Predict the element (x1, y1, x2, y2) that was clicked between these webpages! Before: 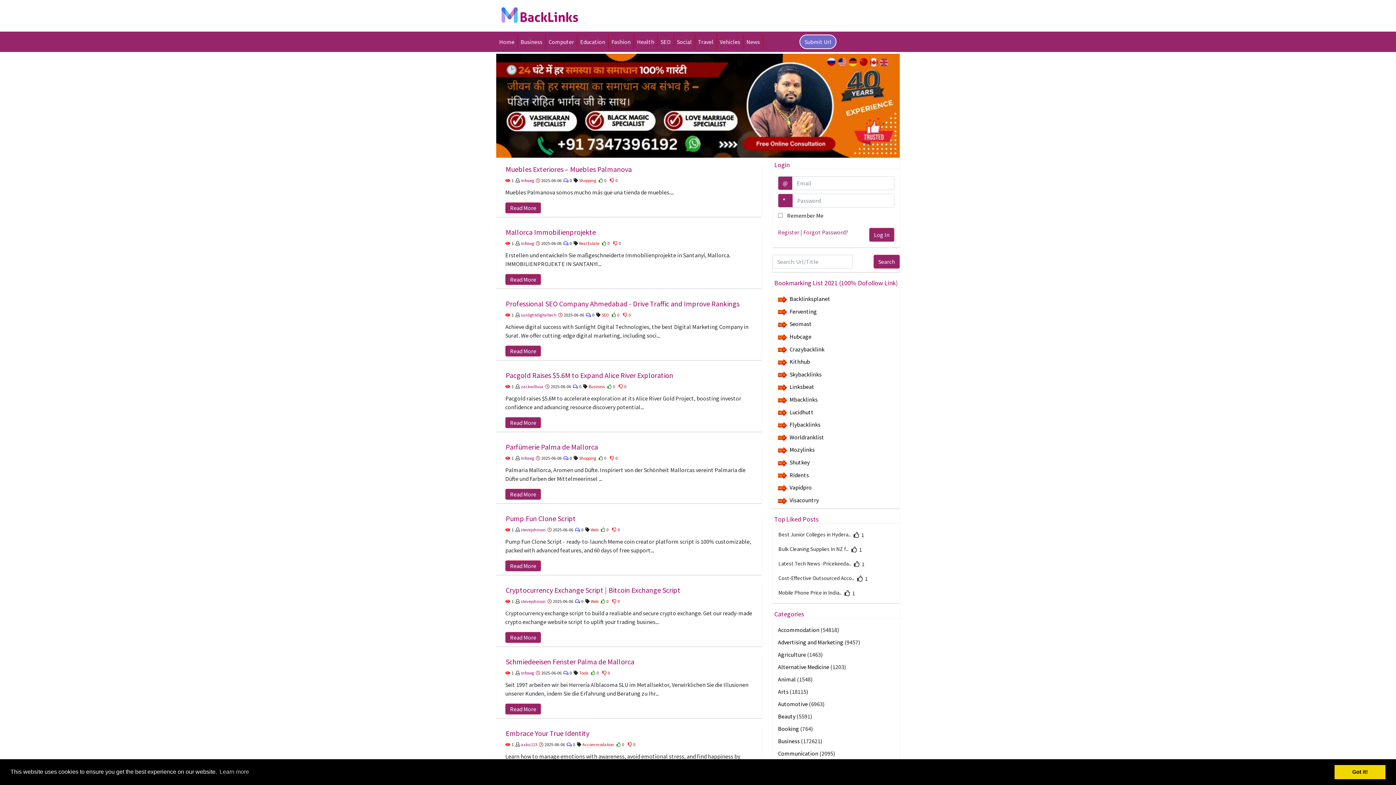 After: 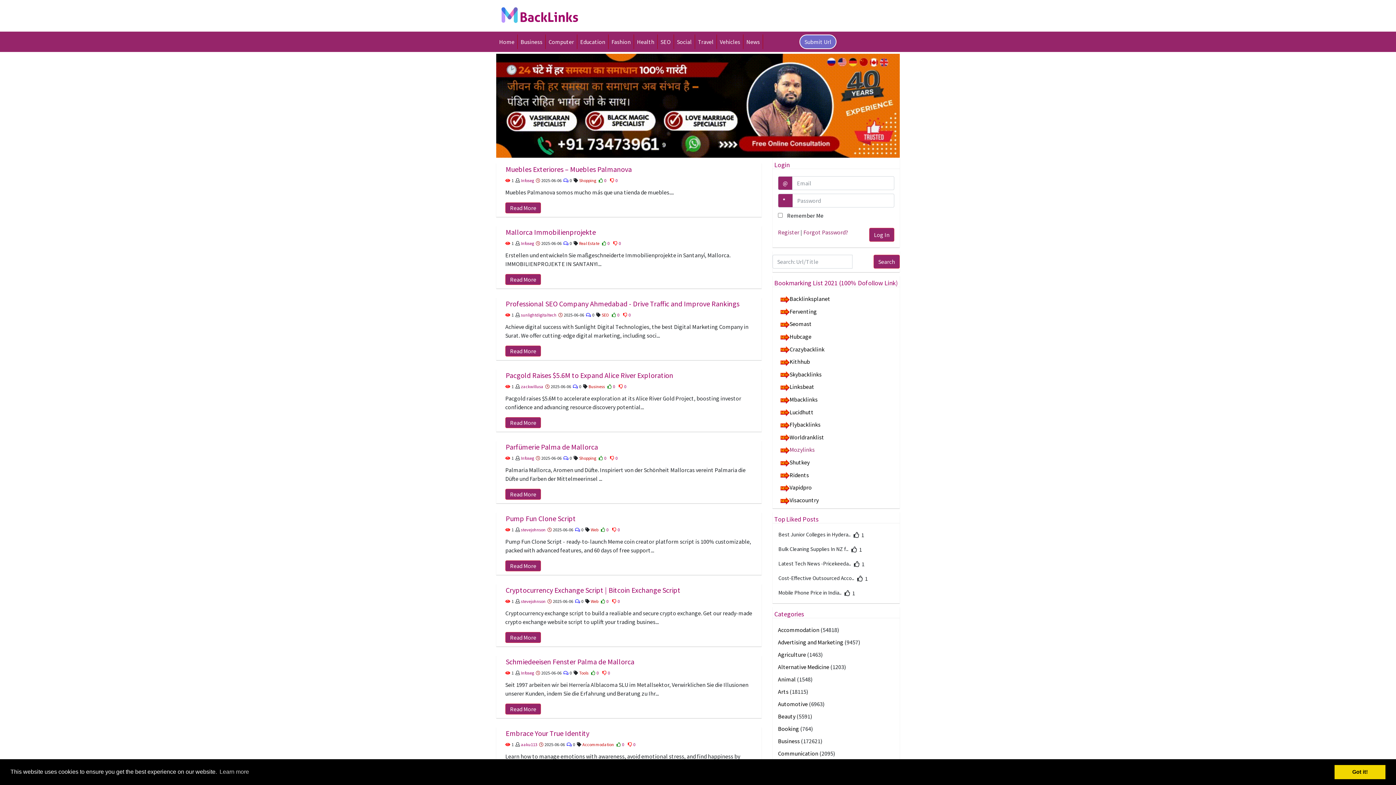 Action: label: Mozylinks bbox: (789, 446, 814, 453)